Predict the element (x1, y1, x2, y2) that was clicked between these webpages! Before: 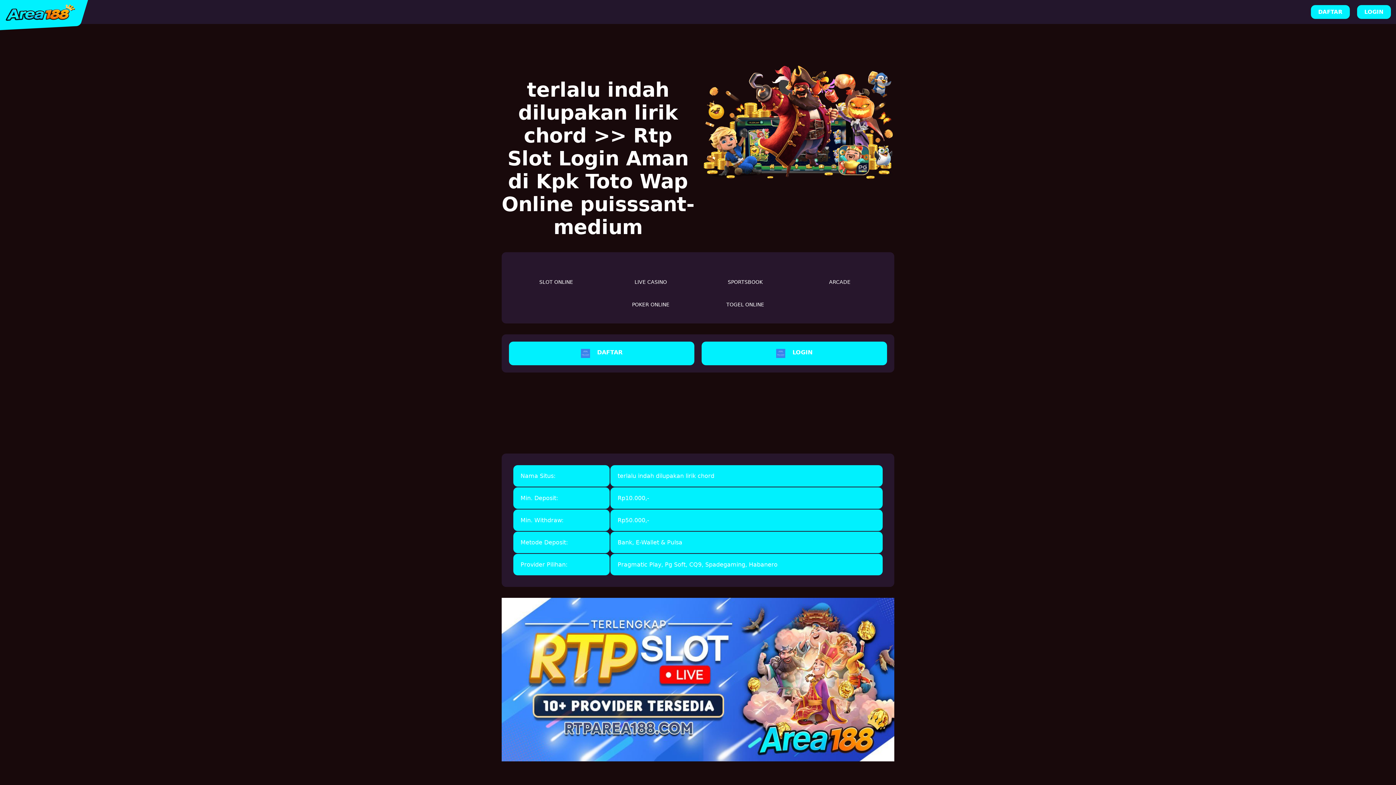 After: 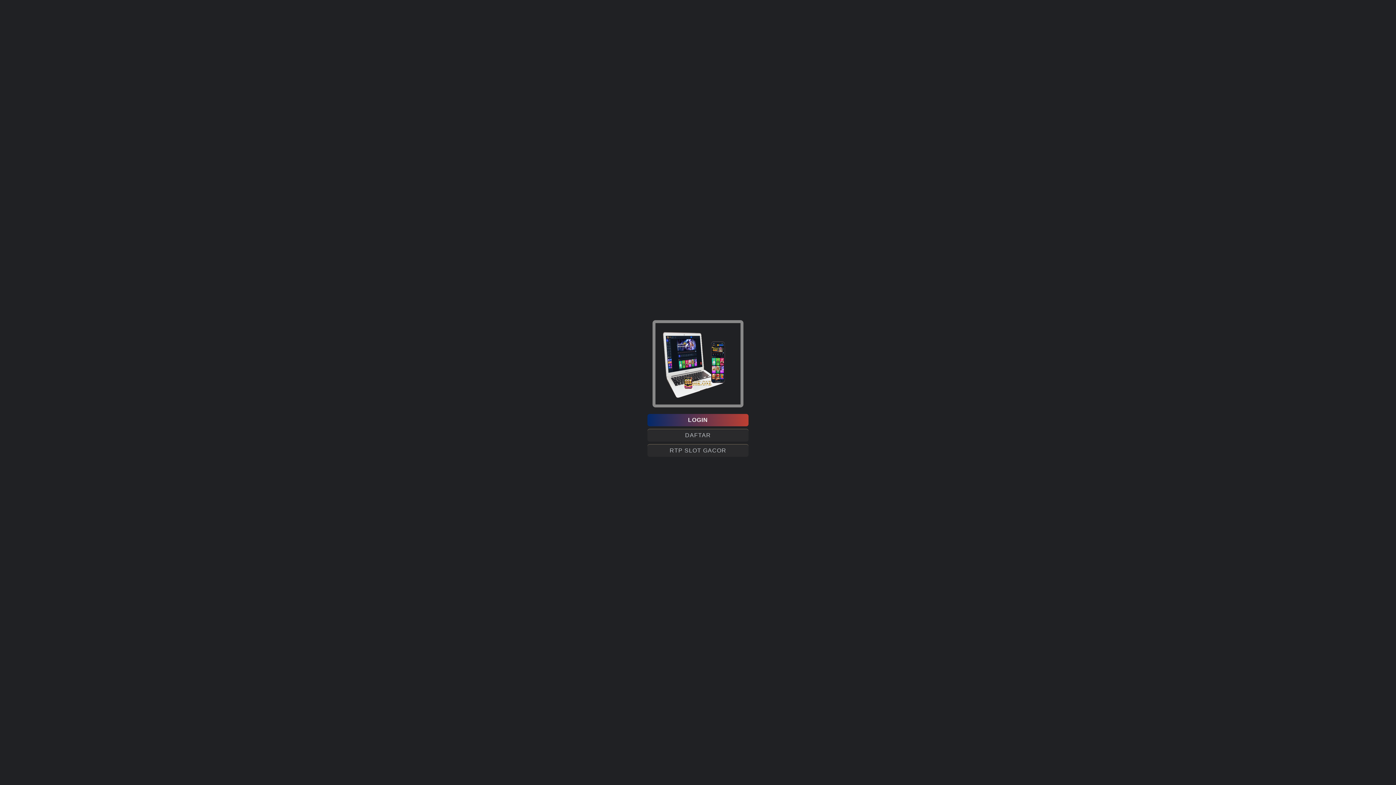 Action: bbox: (1357, 5, 1391, 18) label: LOGIN